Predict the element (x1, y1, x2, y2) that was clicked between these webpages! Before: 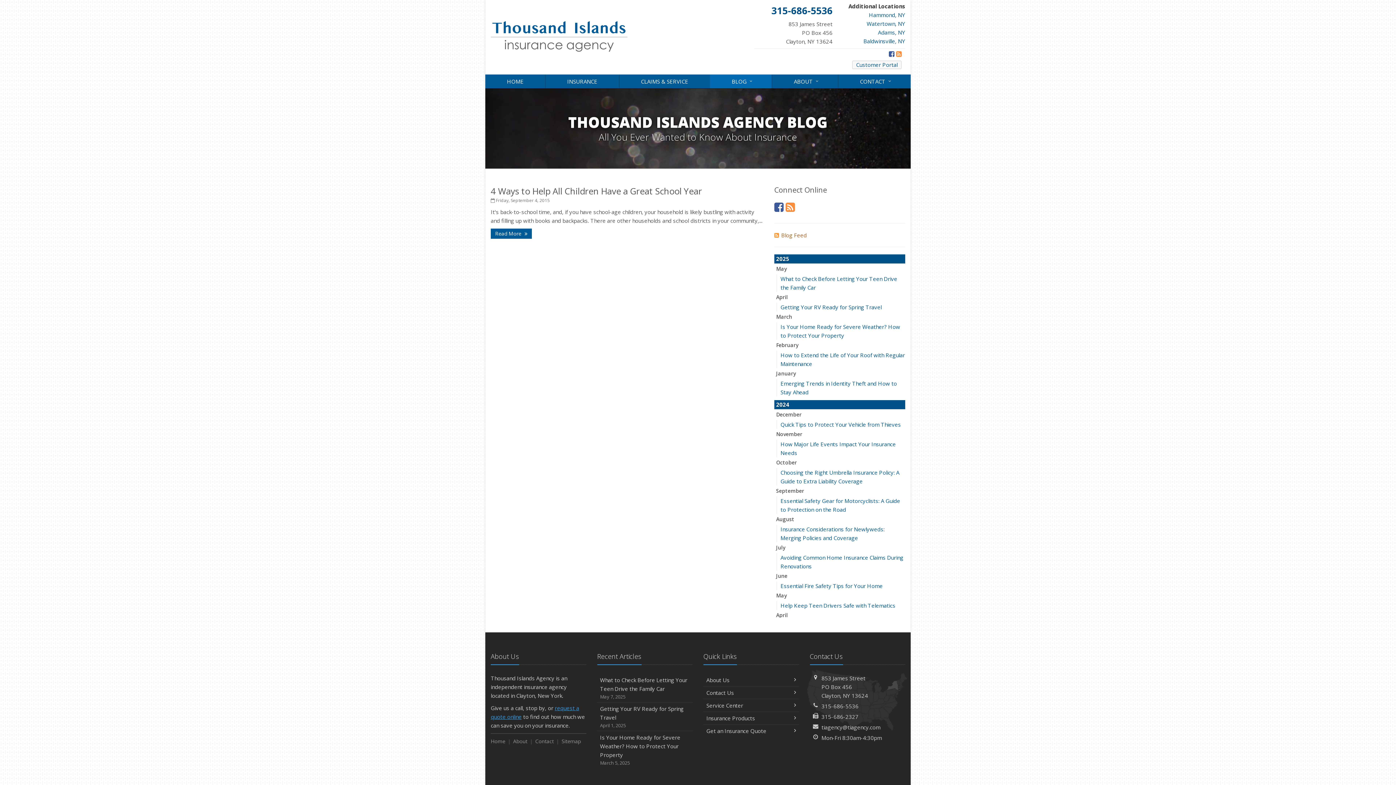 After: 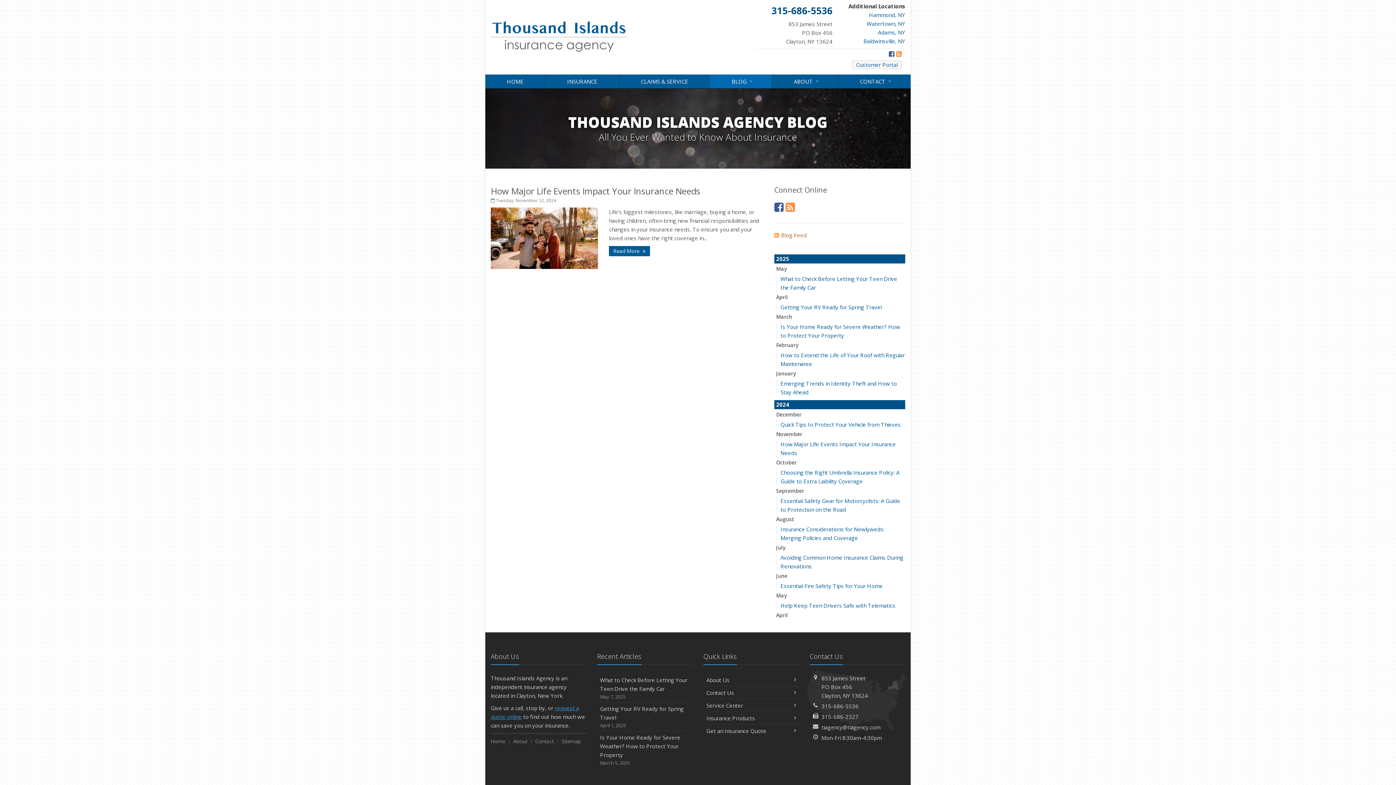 Action: label: November bbox: (776, 430, 802, 437)